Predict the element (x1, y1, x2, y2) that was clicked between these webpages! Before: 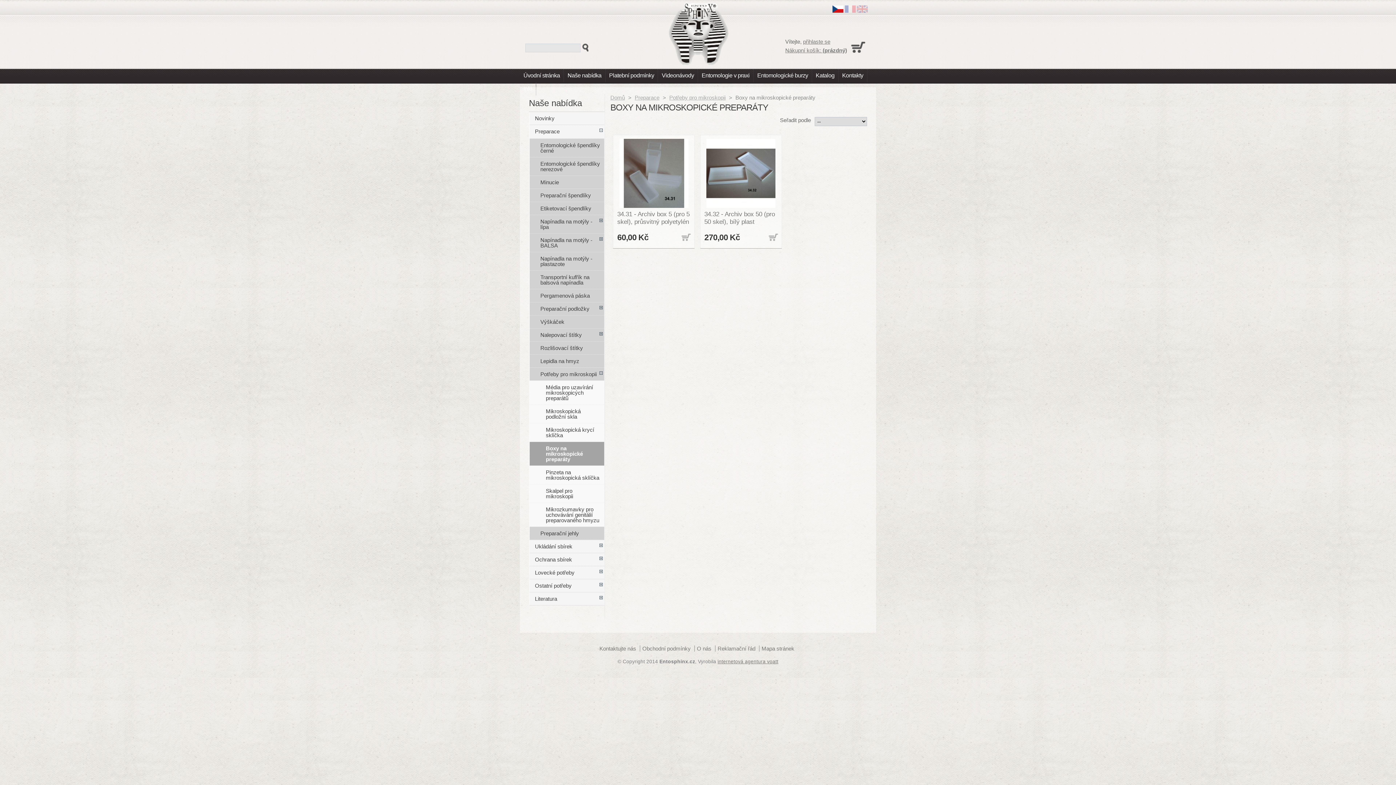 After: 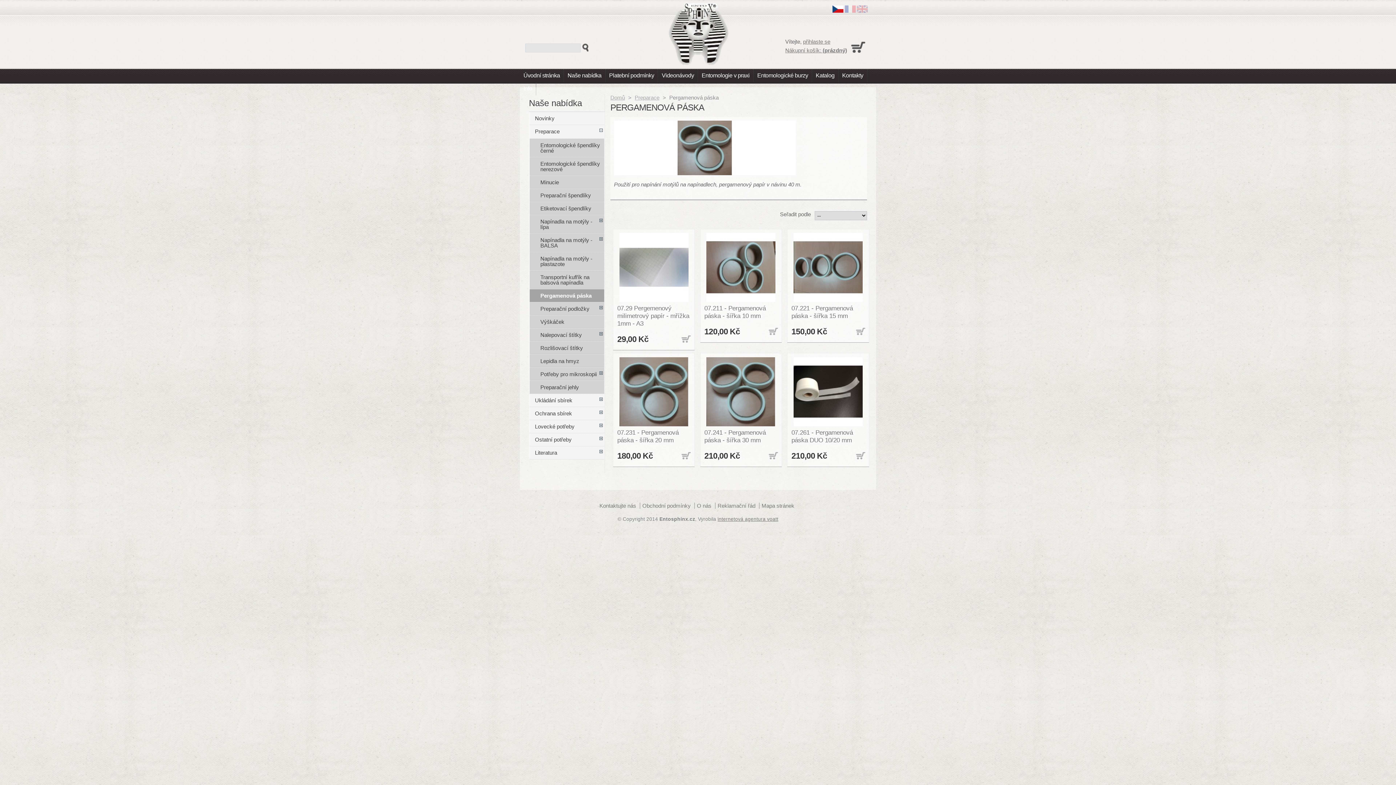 Action: bbox: (529, 289, 604, 302) label: Pergamenová páska